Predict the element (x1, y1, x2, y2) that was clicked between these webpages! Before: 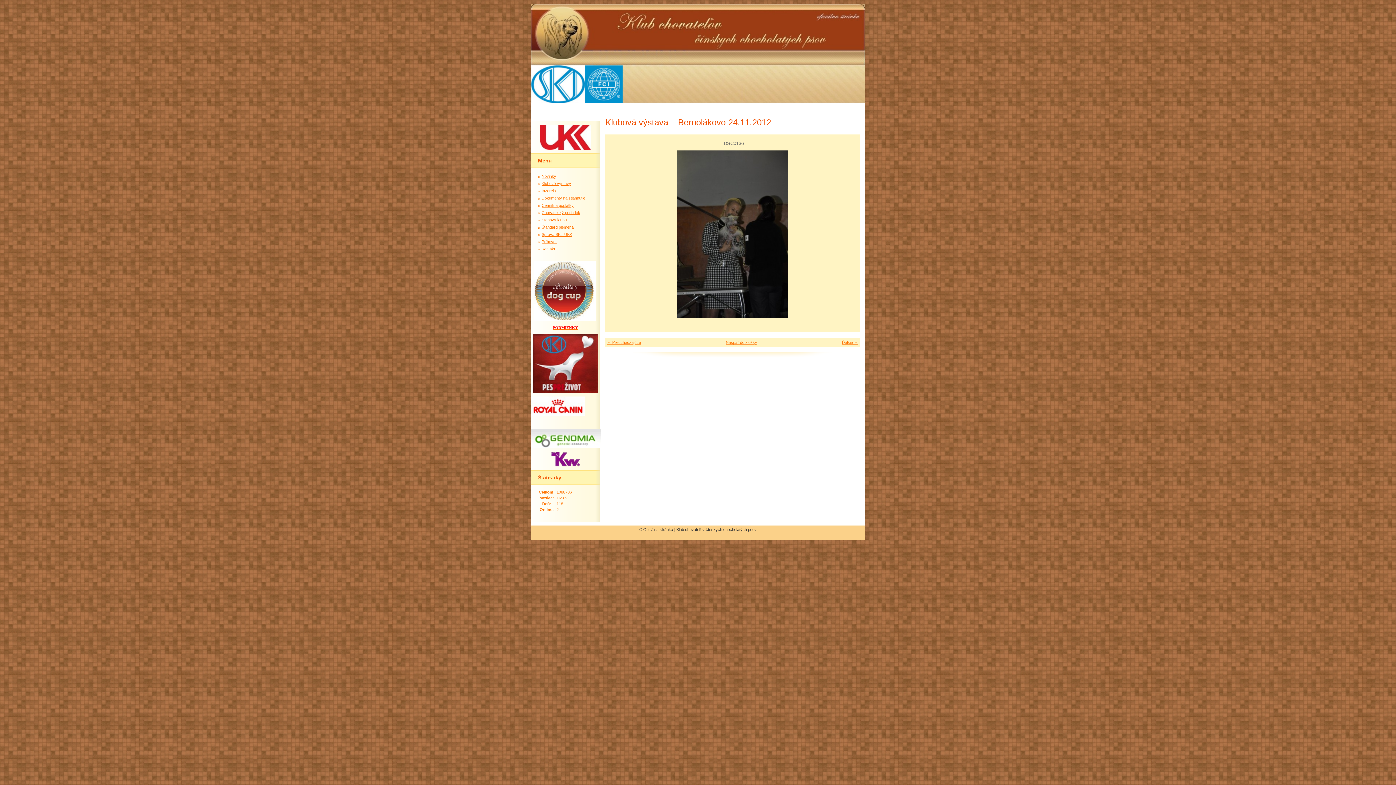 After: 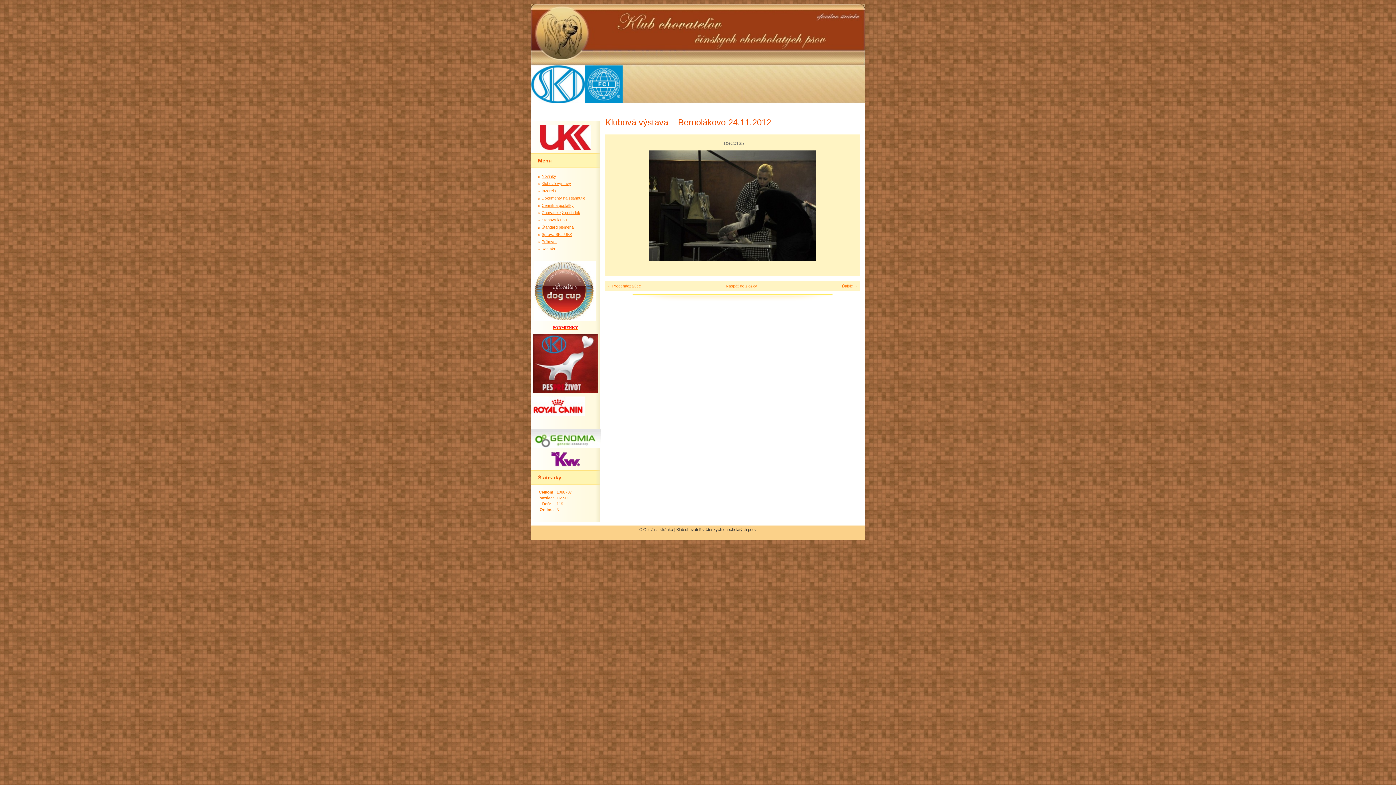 Action: label: ← Predchádzajúce bbox: (607, 340, 641, 344)